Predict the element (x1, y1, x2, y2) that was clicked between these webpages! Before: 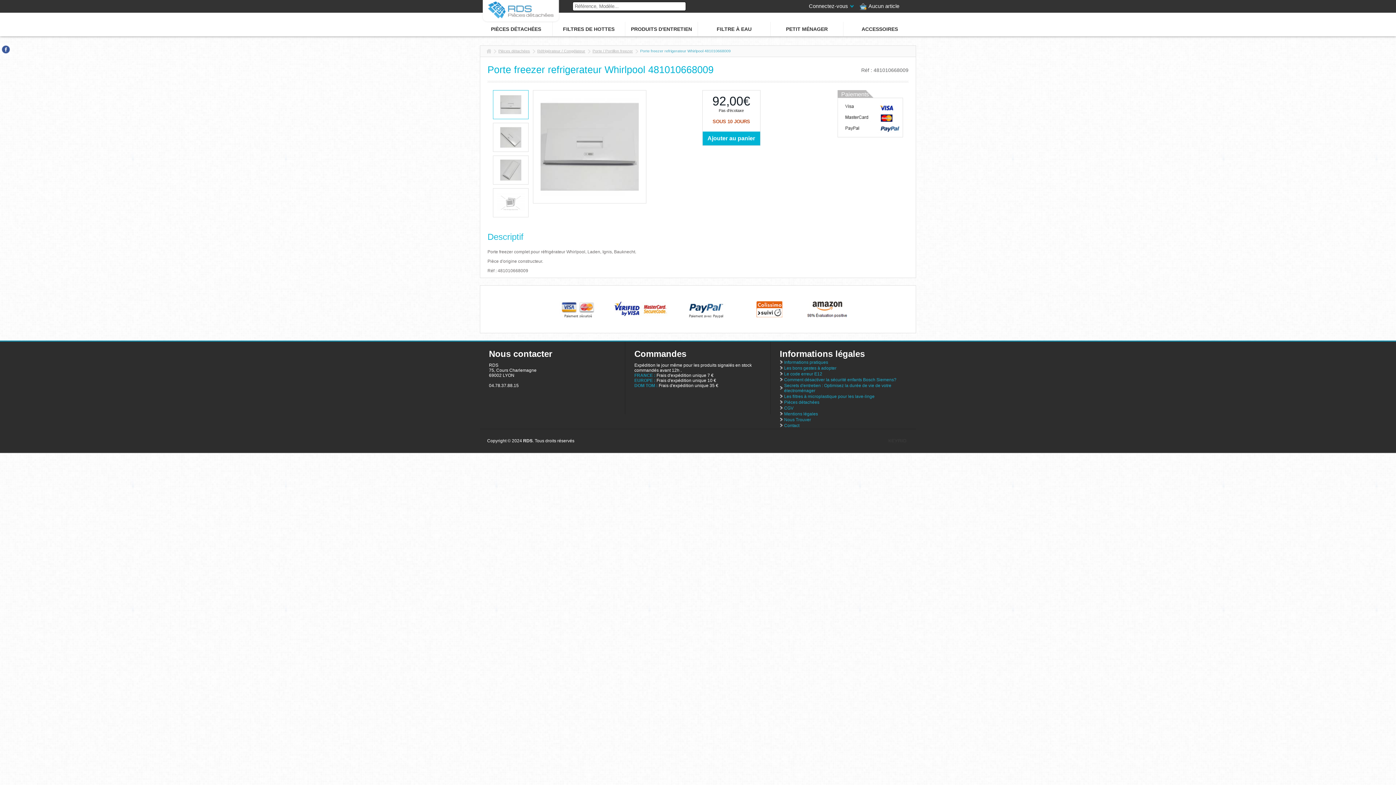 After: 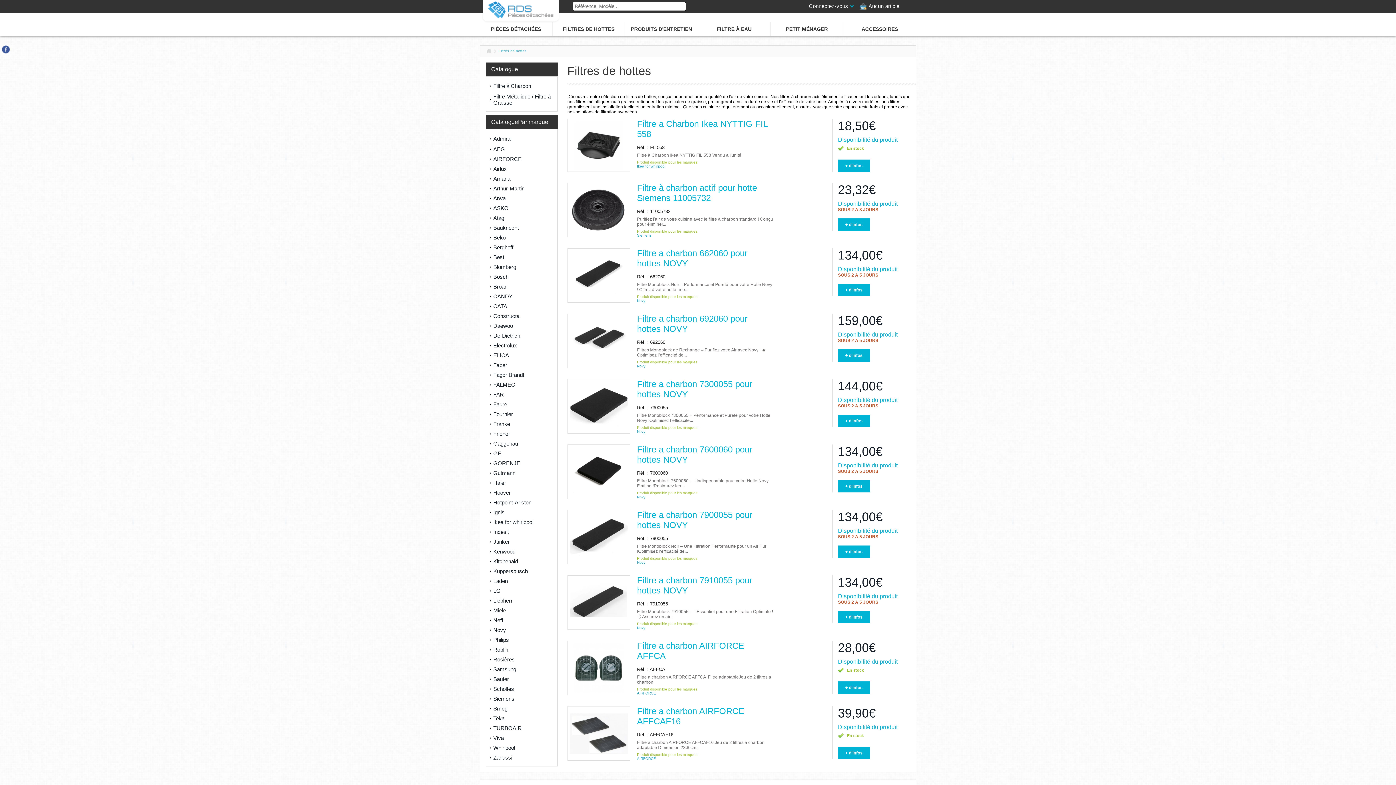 Action: bbox: (556, 21, 621, 36) label: FILTRES DE HOTTES